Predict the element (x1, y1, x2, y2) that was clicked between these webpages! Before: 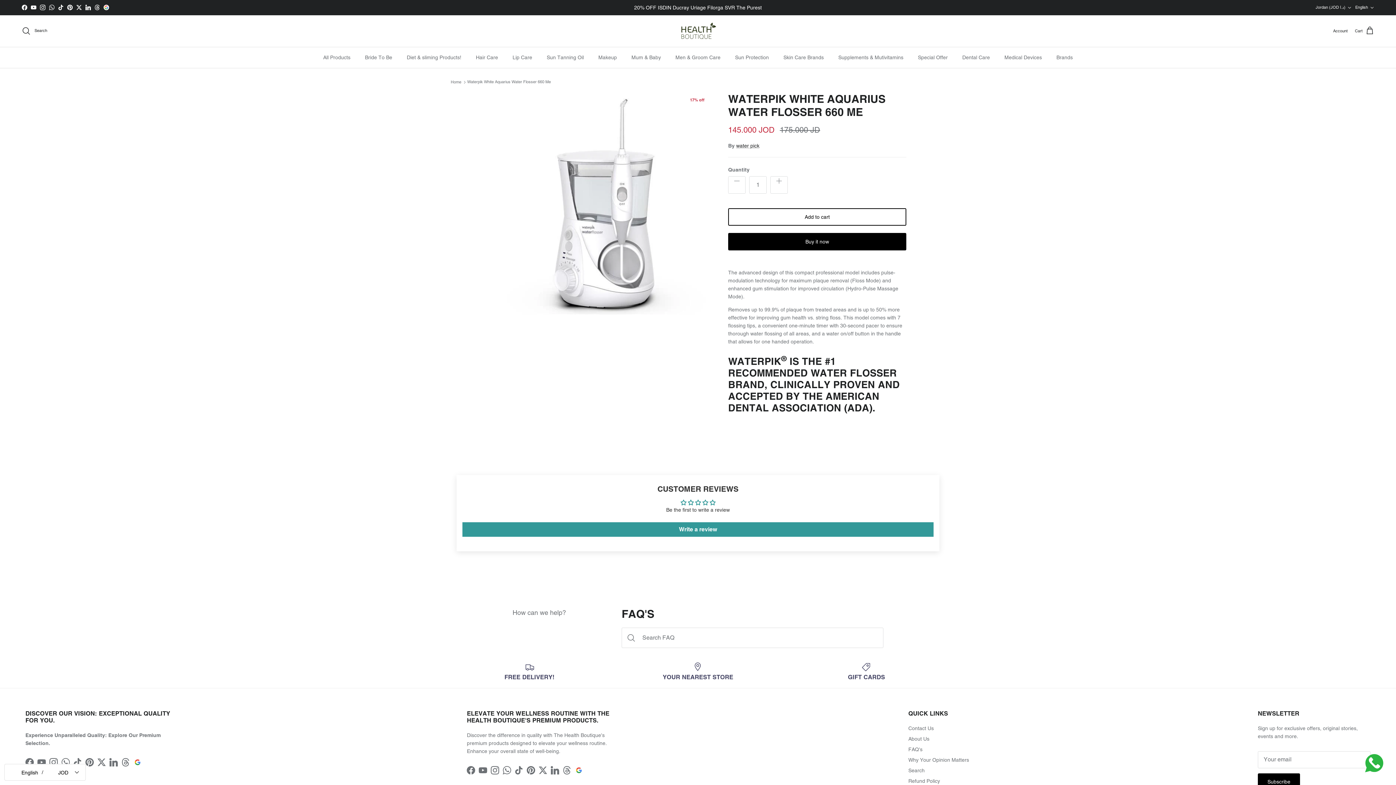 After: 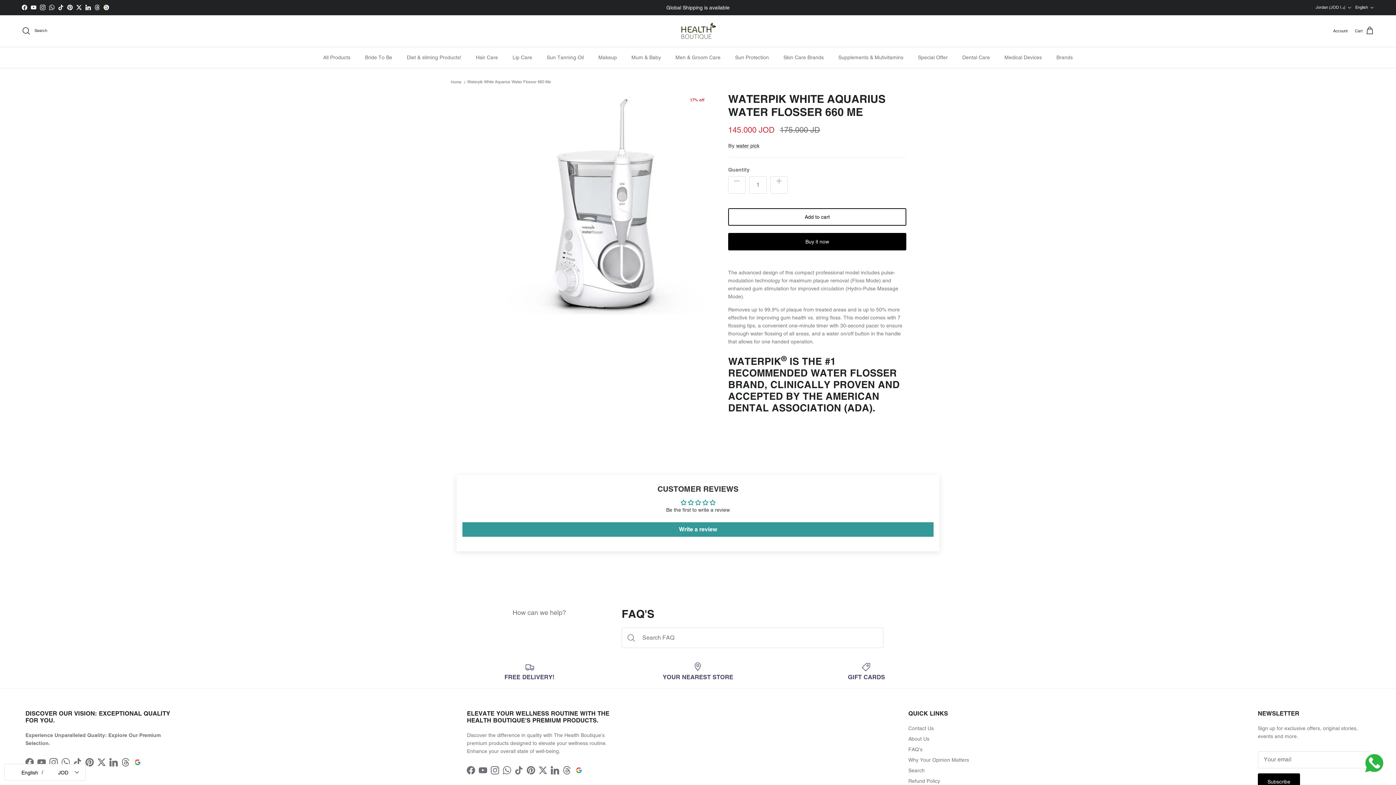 Action: bbox: (25, 758, 33, 766) label: Facebook